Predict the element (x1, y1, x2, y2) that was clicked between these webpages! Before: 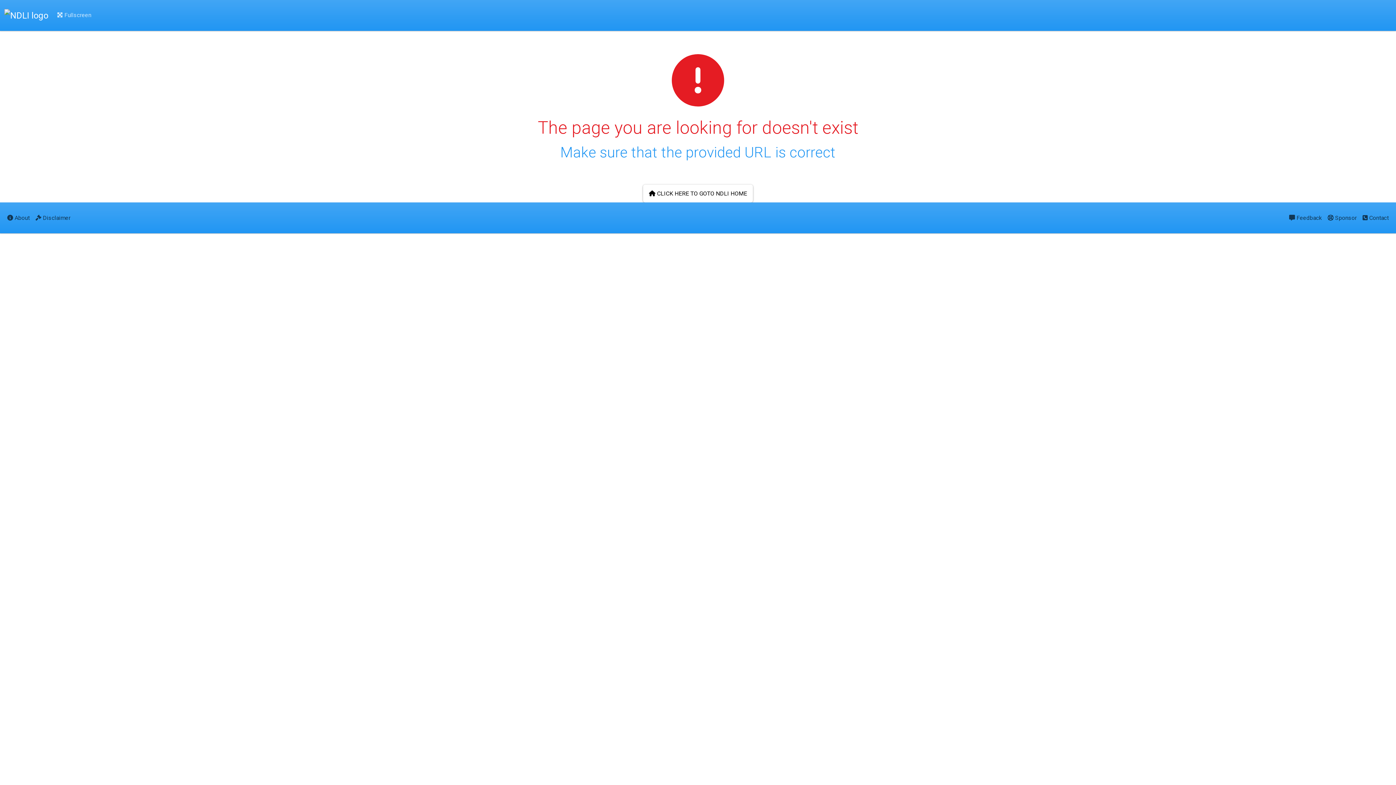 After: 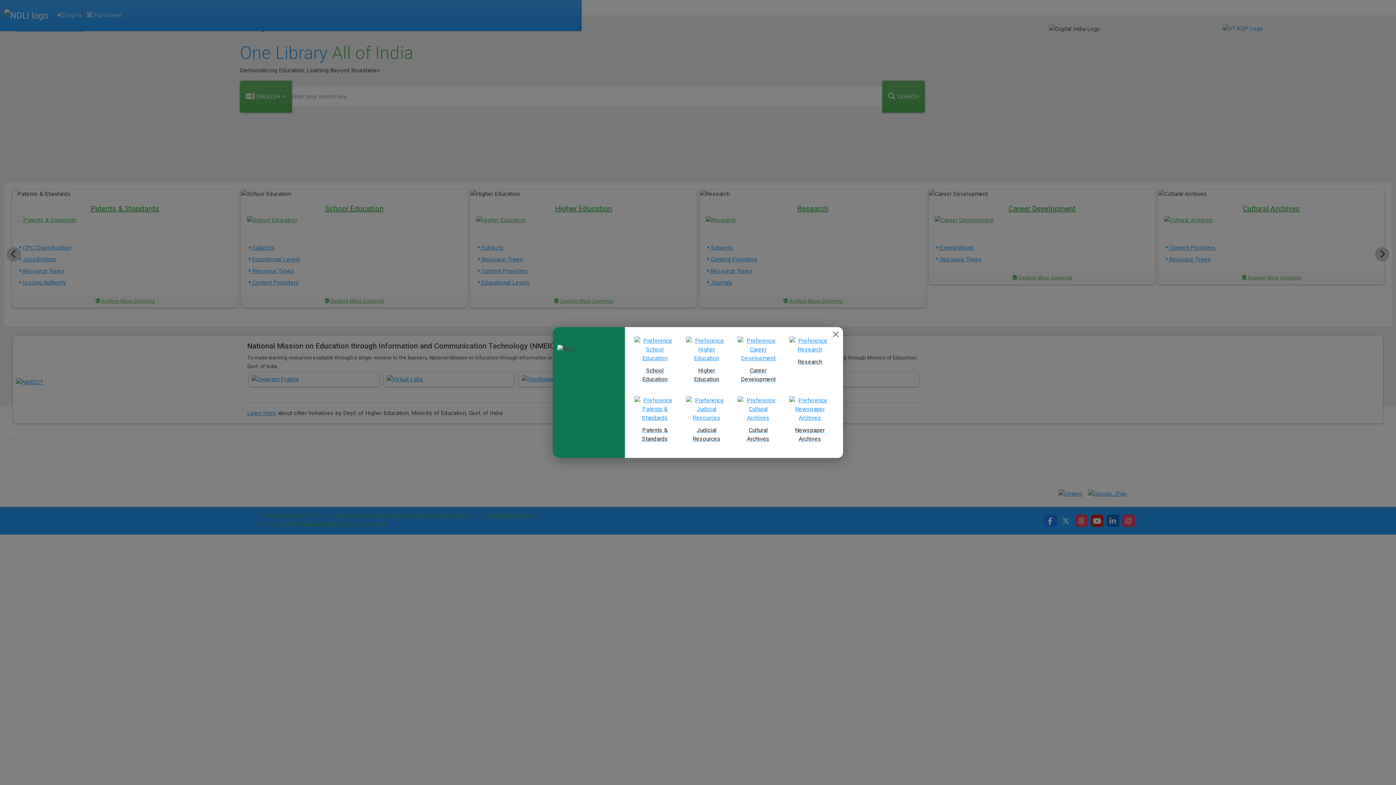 Action: bbox: (4, 6, 48, 24)